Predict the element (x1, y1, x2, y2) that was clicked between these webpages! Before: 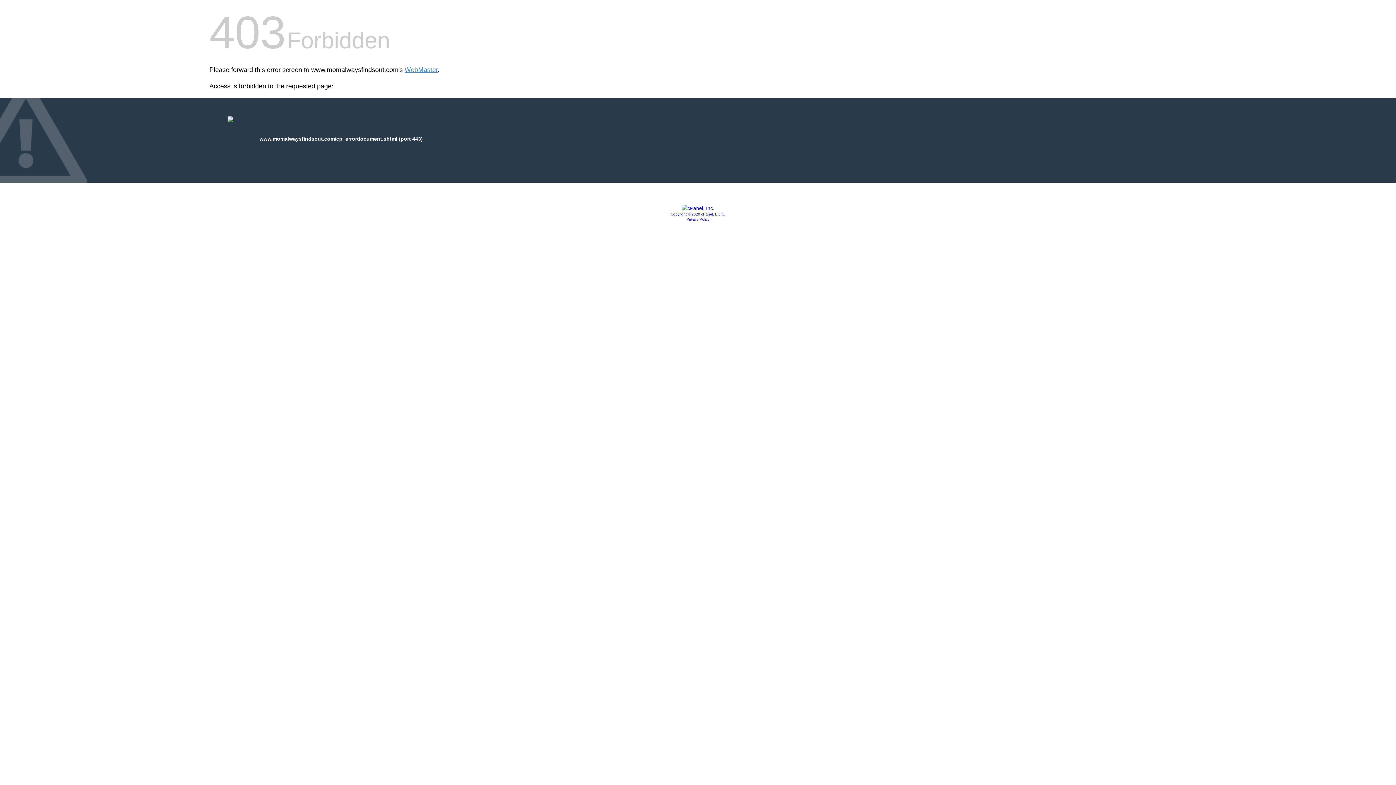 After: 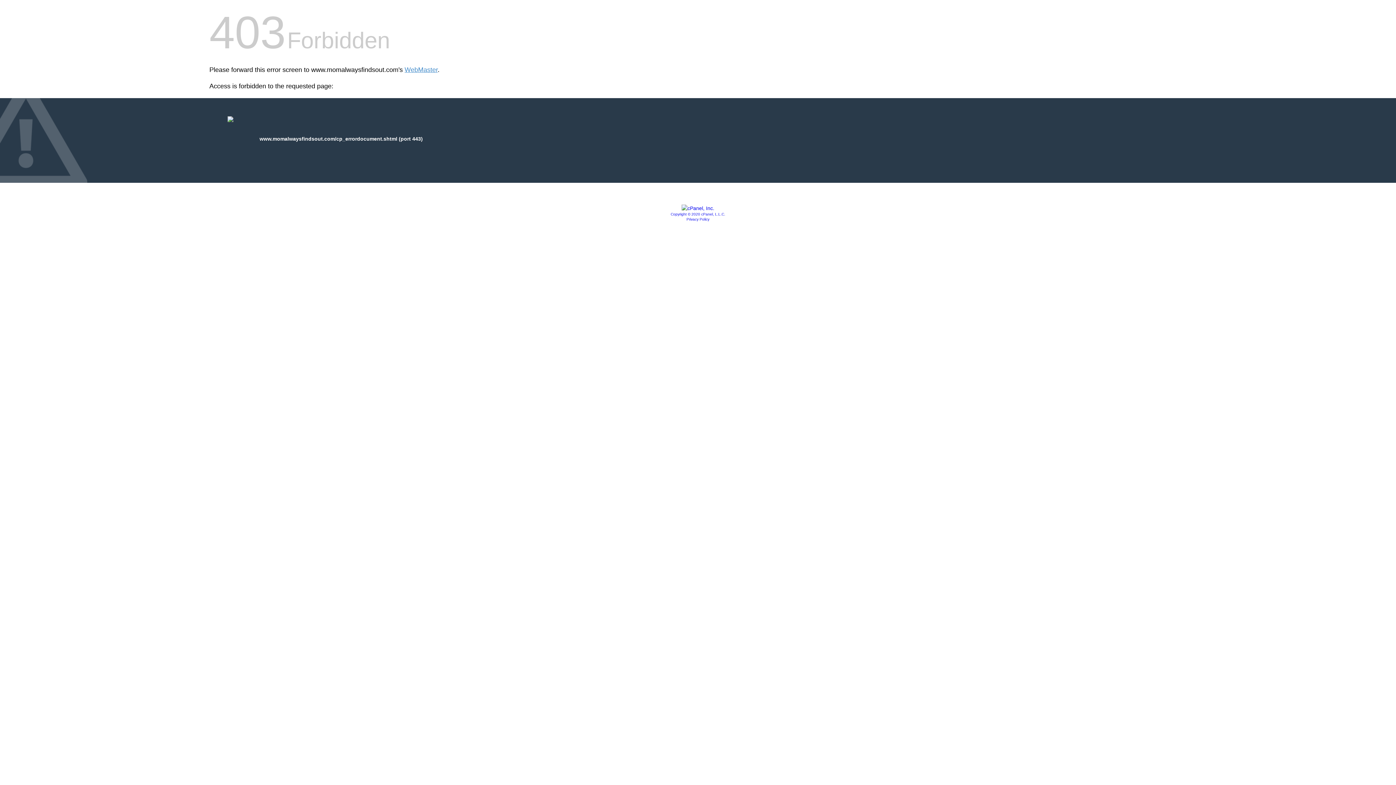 Action: label: Copyright © 2020 cPanel, L.L.C. bbox: (670, 212, 725, 216)